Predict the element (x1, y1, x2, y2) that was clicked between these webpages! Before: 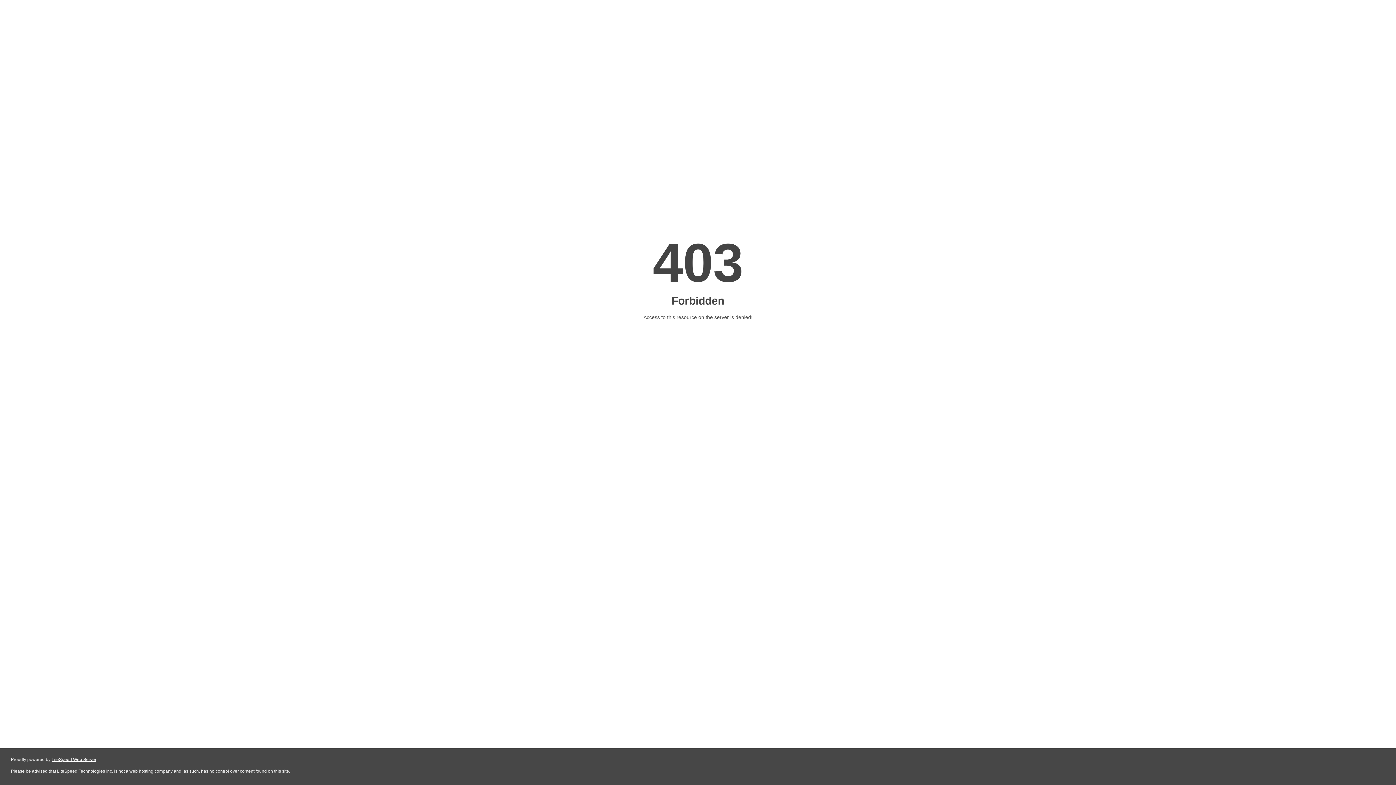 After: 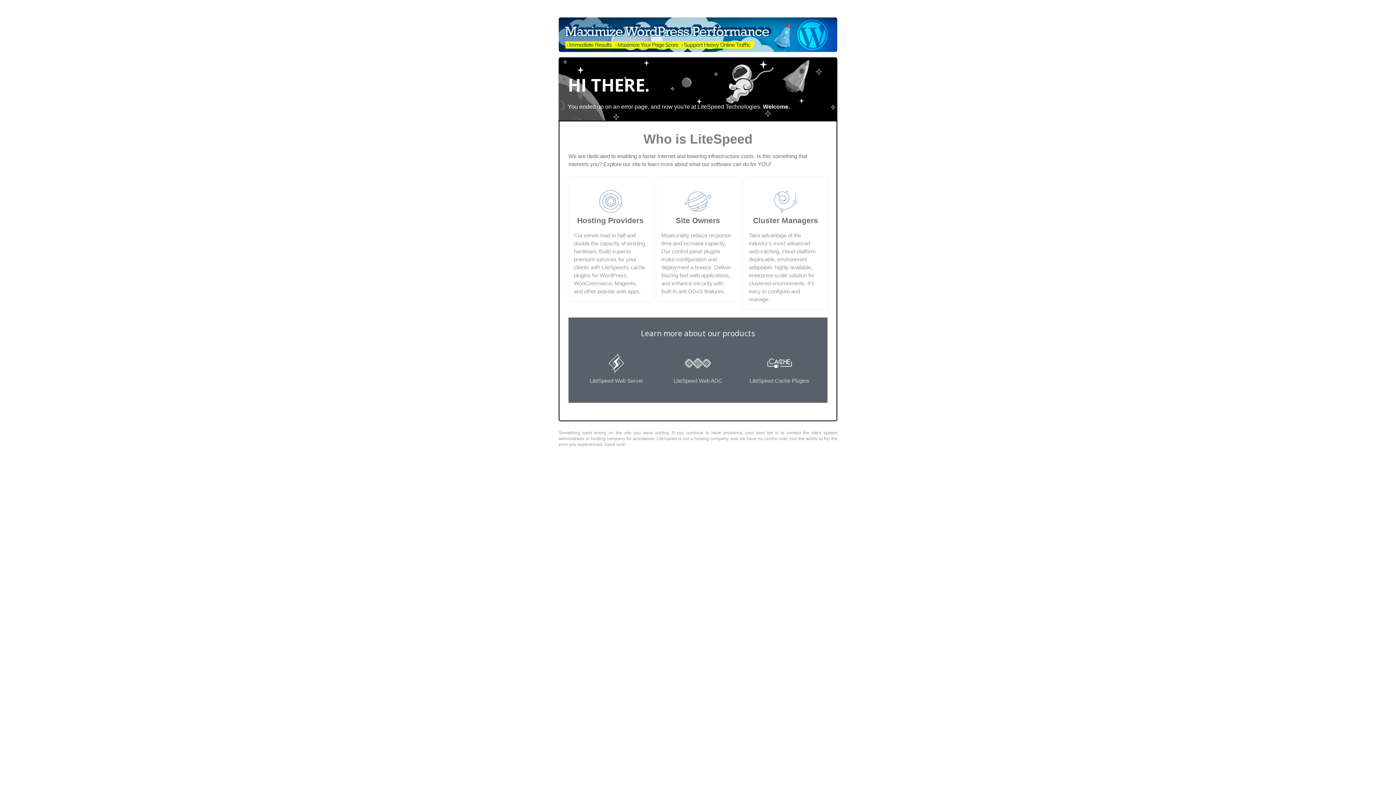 Action: bbox: (51, 757, 96, 762) label: LiteSpeed Web Server